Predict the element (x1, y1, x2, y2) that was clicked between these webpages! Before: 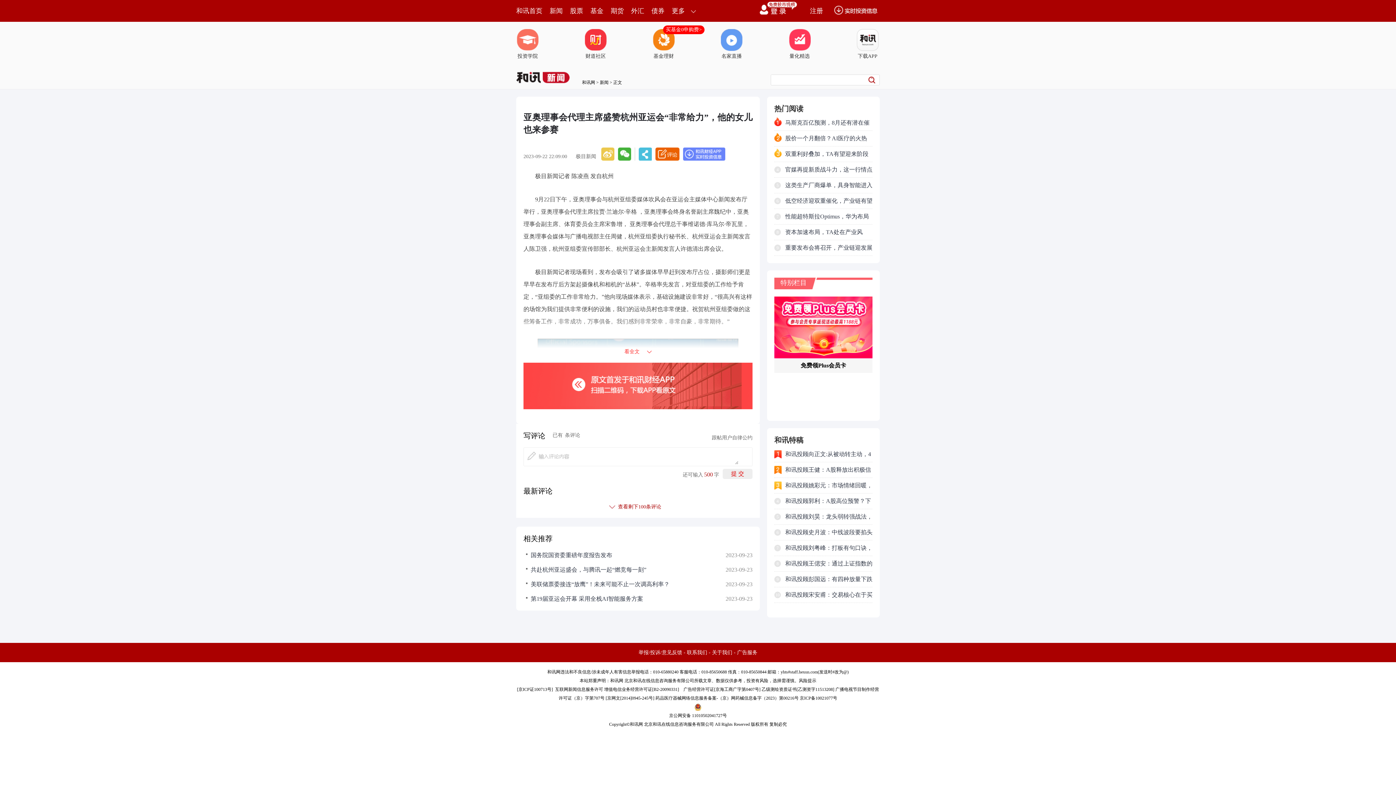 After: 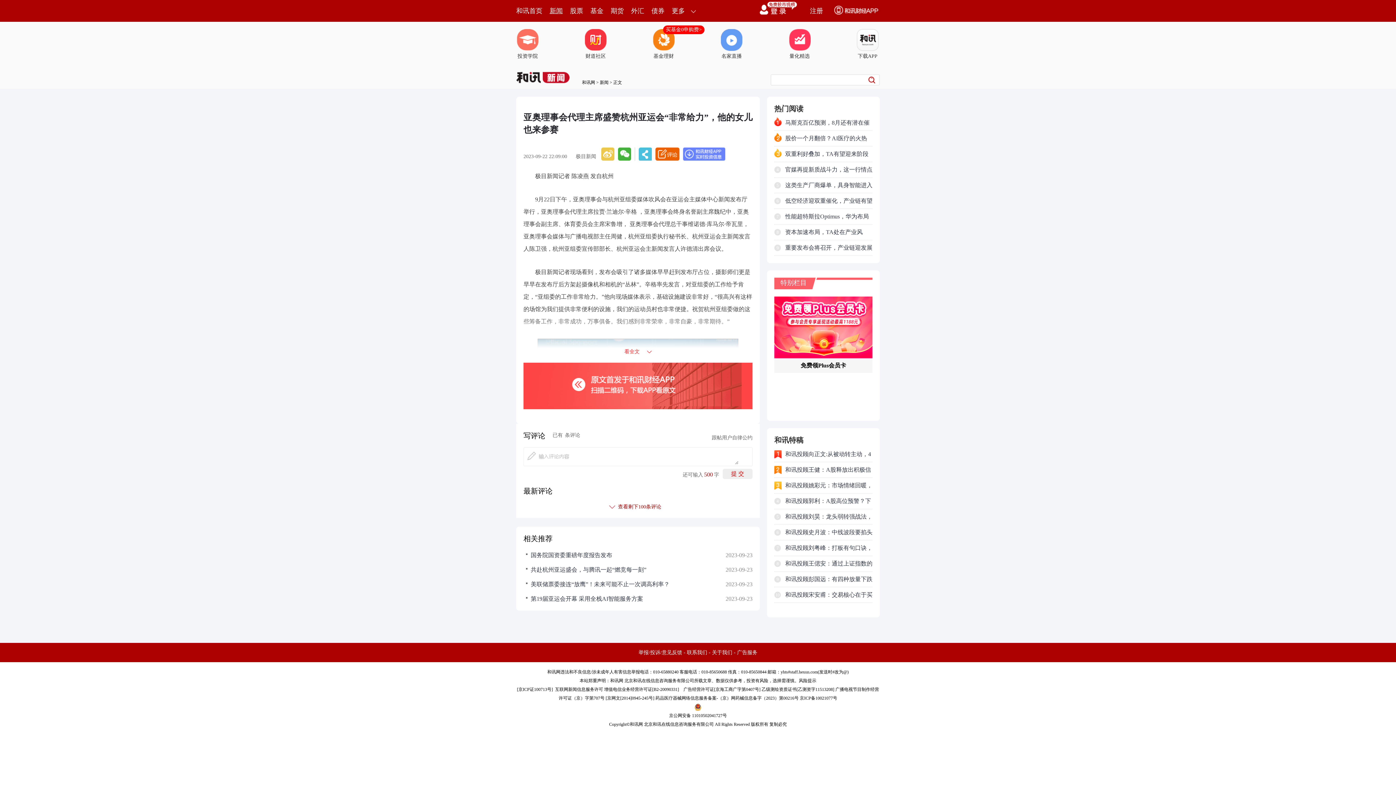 Action: label: 新闻 bbox: (549, 0, 562, 21)